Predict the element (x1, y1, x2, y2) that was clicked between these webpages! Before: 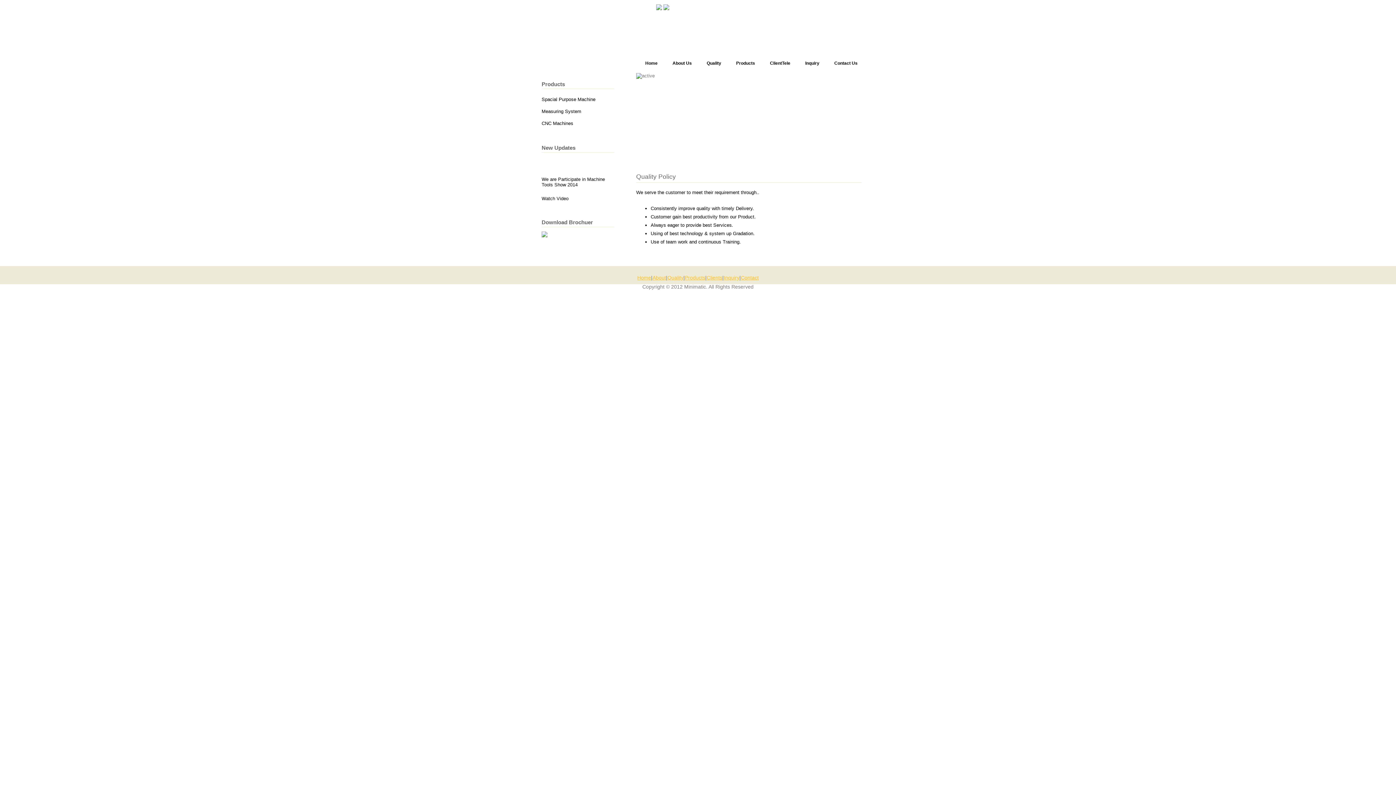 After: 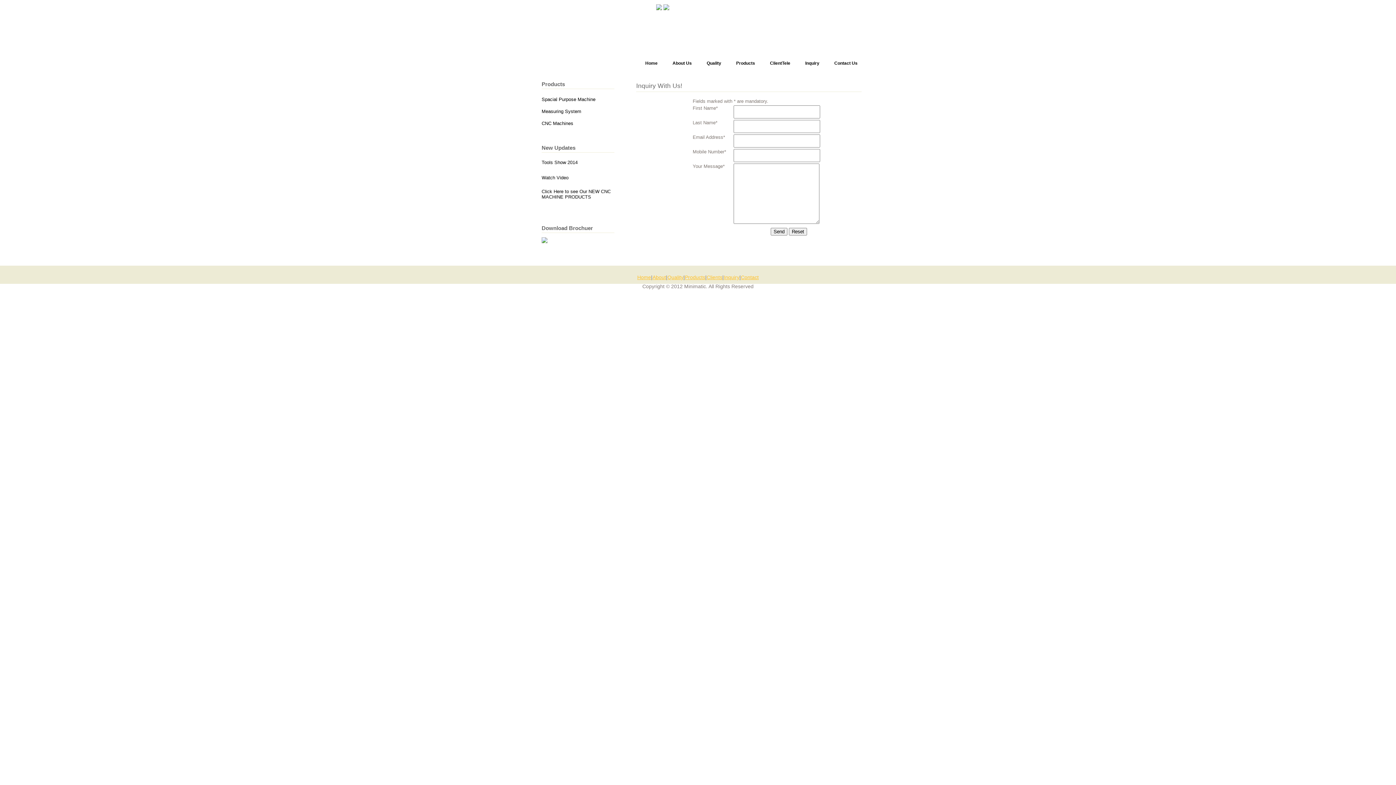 Action: bbox: (724, 275, 739, 280) label: Inquiry